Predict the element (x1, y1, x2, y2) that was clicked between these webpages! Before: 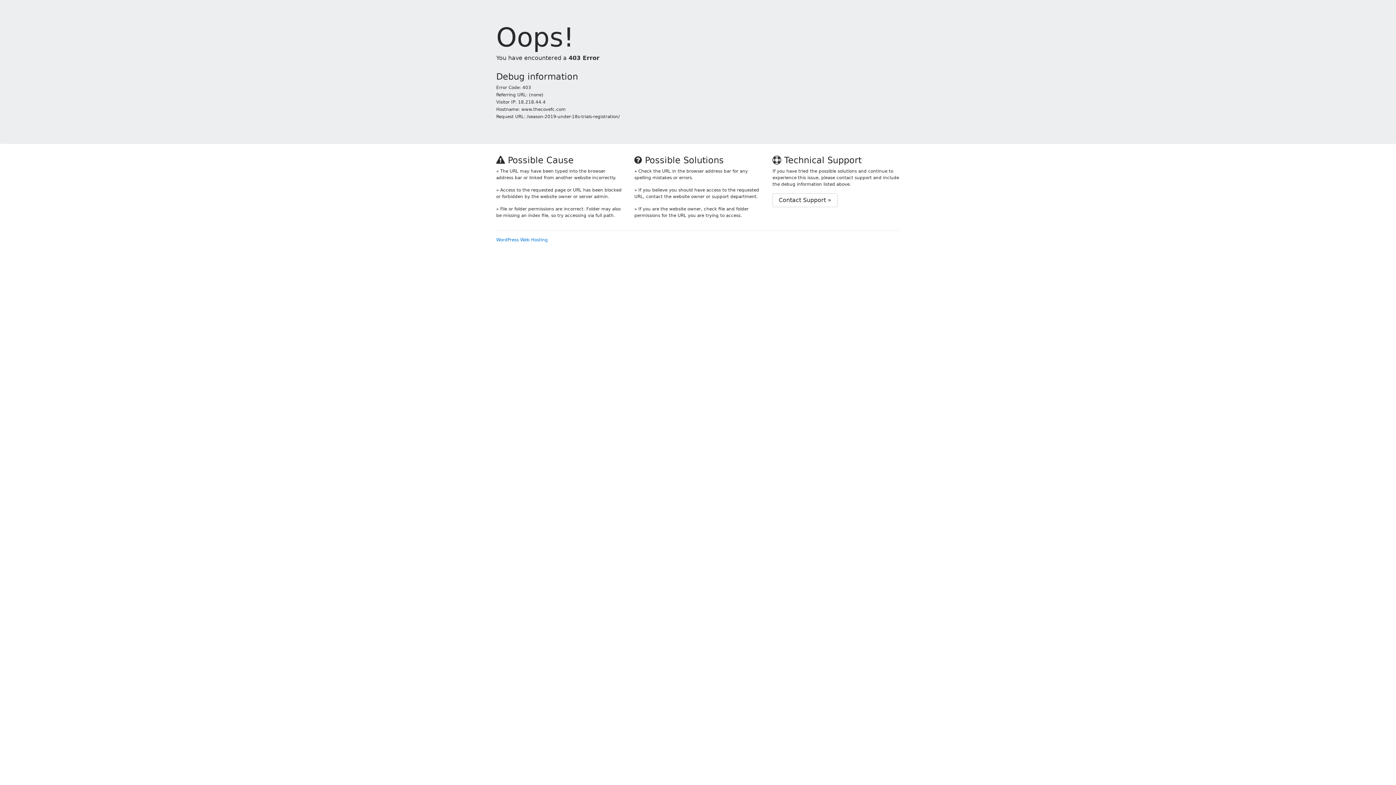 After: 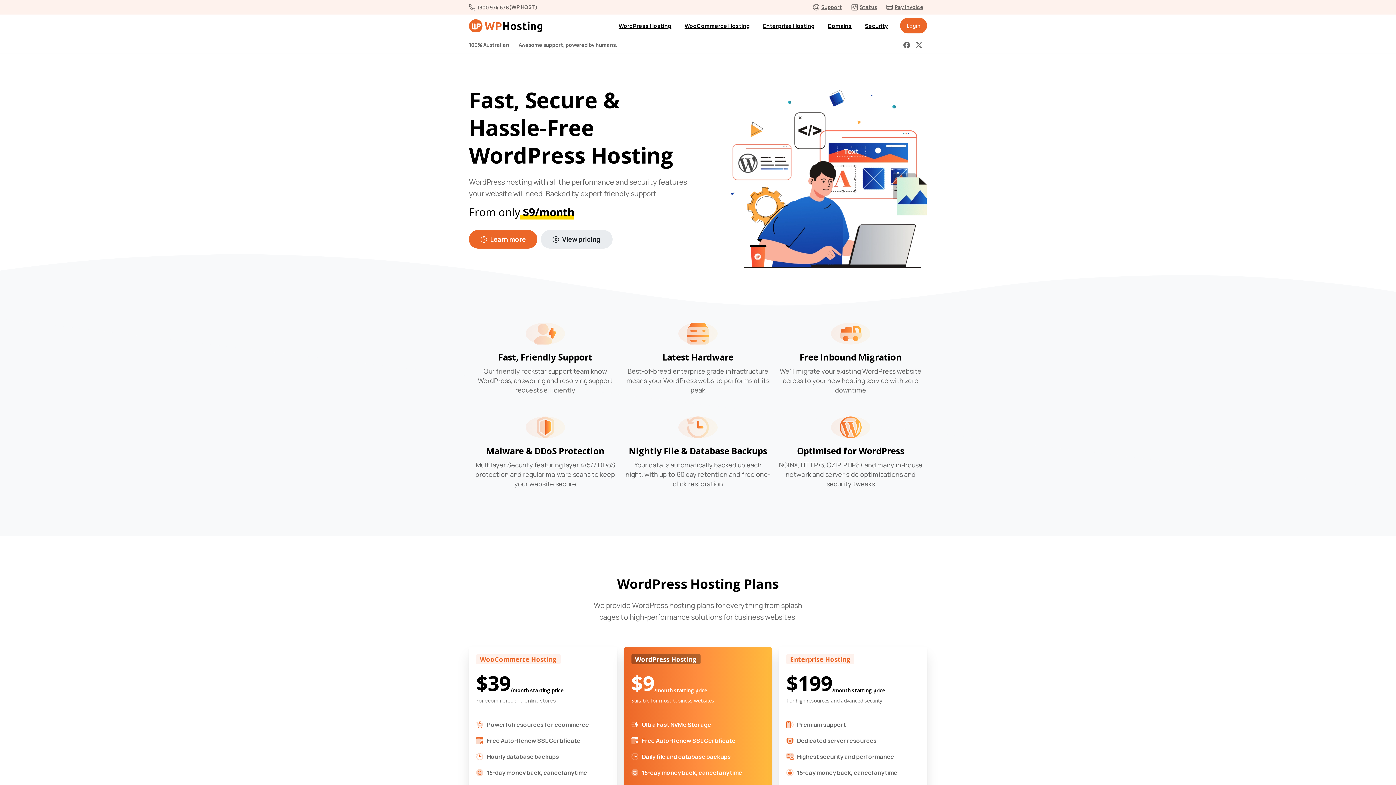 Action: bbox: (496, 237, 548, 242) label: WordPress Web Hosting